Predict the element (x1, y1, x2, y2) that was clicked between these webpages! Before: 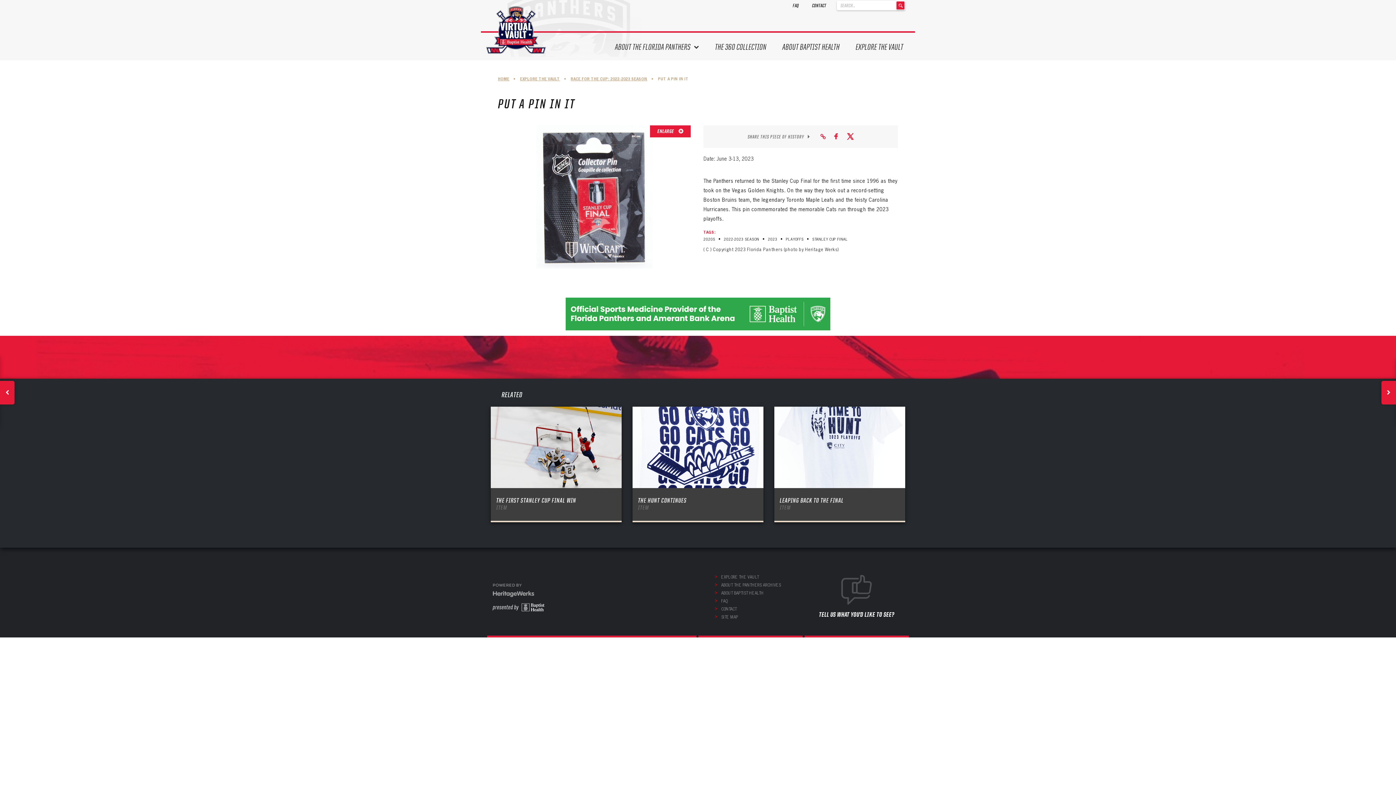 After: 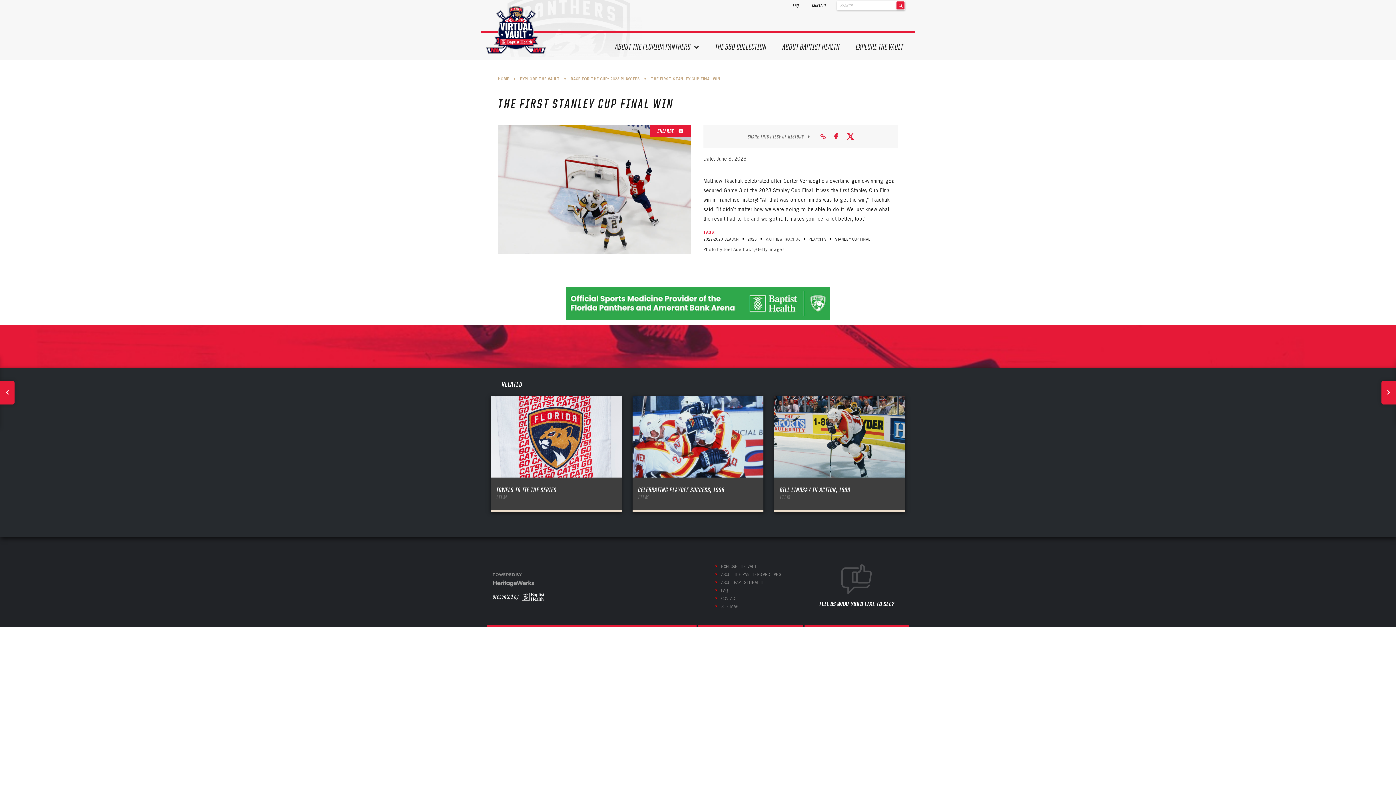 Action: bbox: (490, 406, 621, 521) label: THE FIRST STANLEY CUP FINAL WIN
ITEM